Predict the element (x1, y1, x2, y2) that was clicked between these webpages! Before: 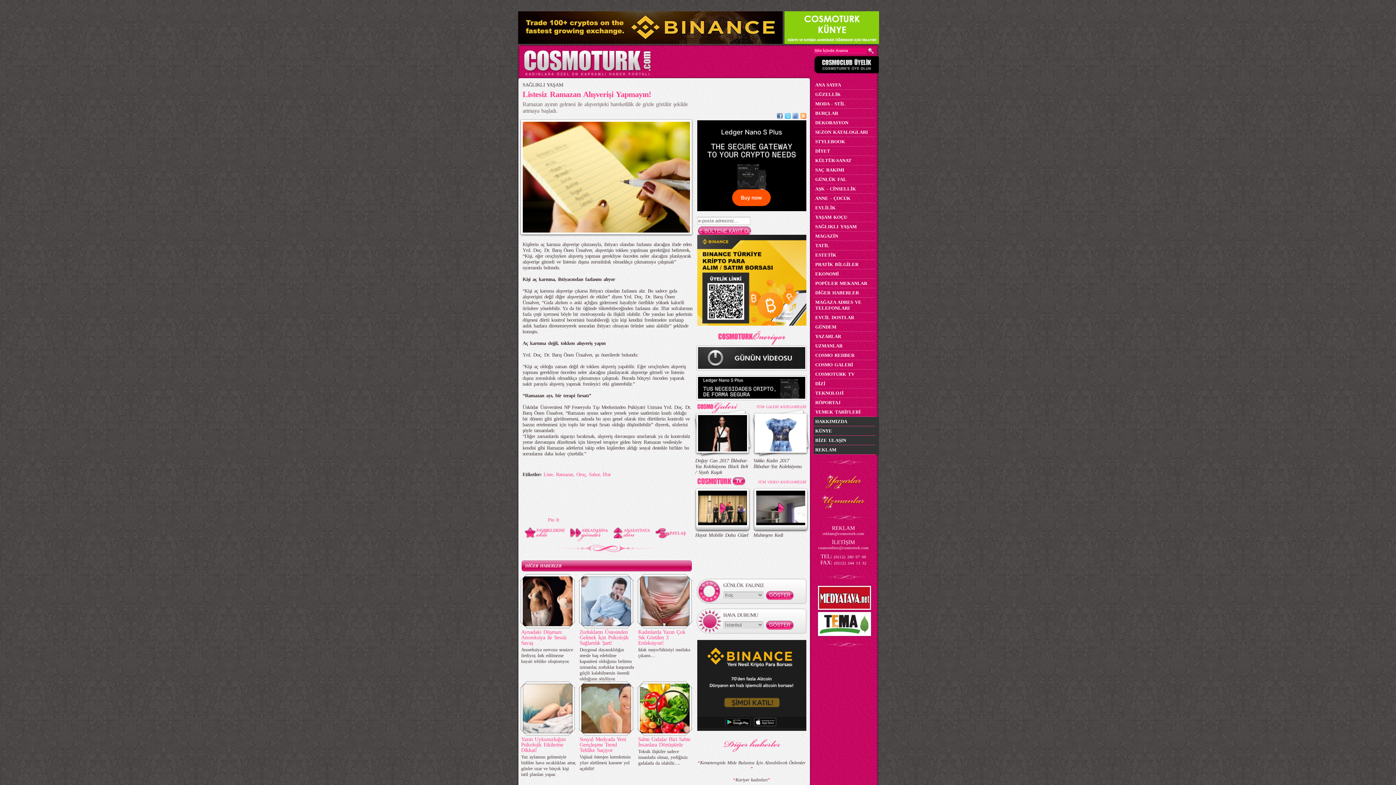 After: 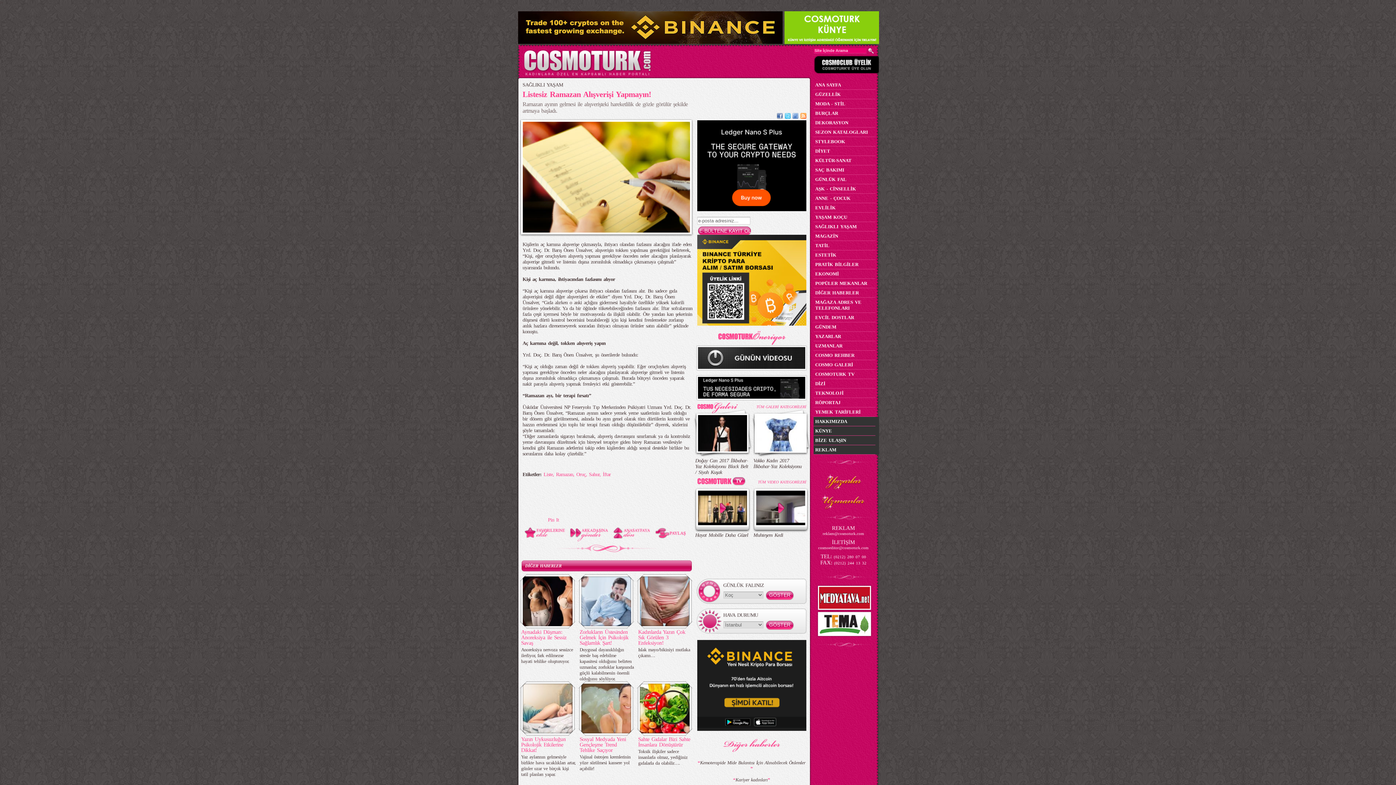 Action: bbox: (777, 114, 782, 120)